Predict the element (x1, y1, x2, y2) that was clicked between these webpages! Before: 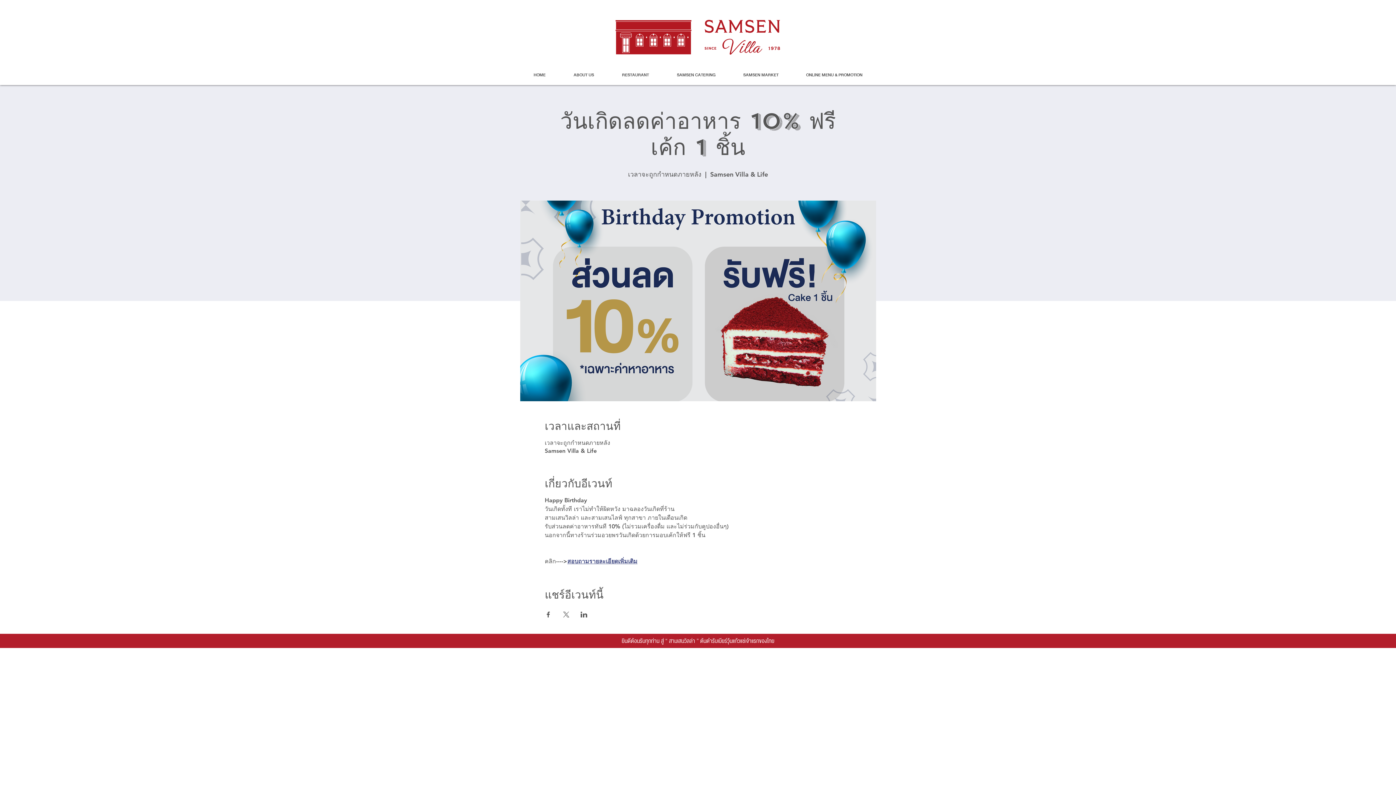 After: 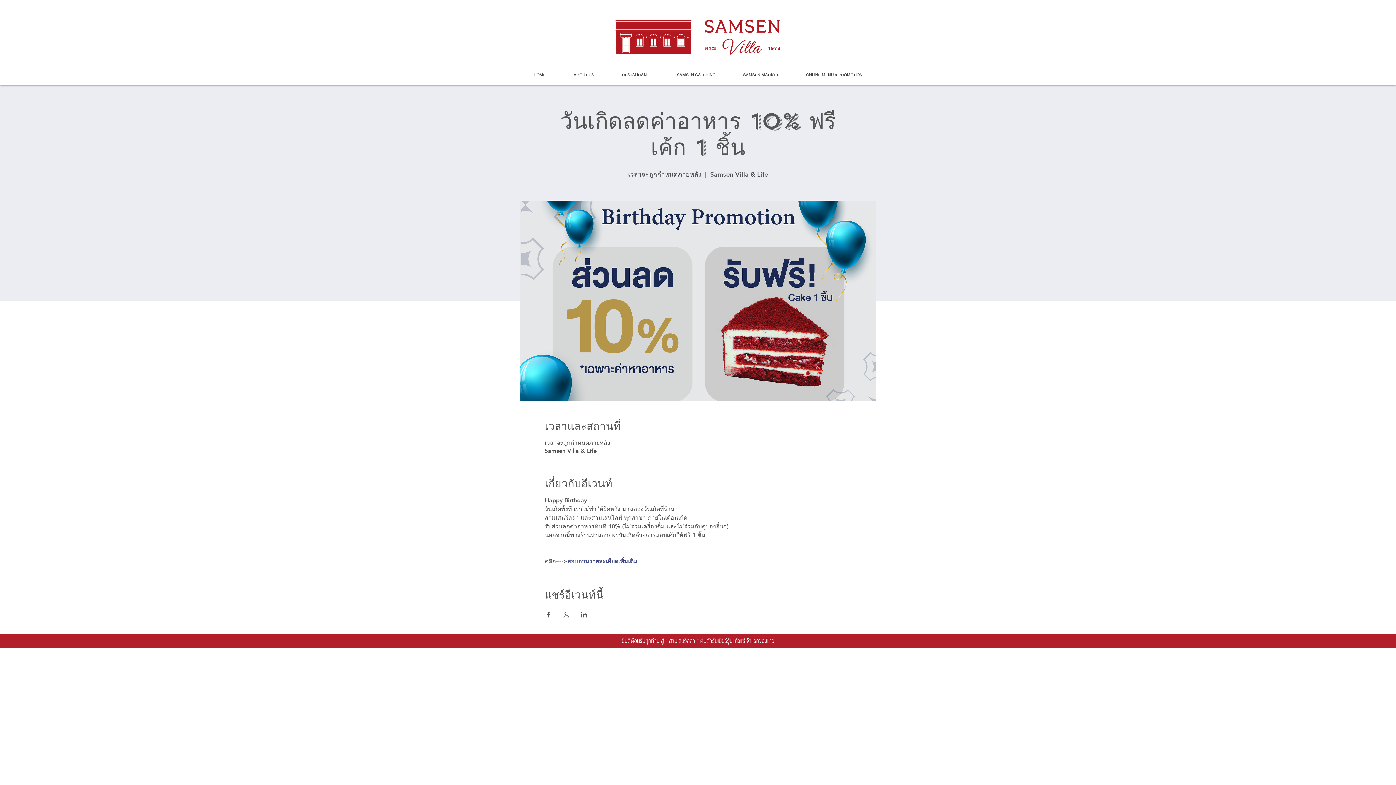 Action: label: แชร์อีเวนท์ทาง X bbox: (562, 612, 569, 617)